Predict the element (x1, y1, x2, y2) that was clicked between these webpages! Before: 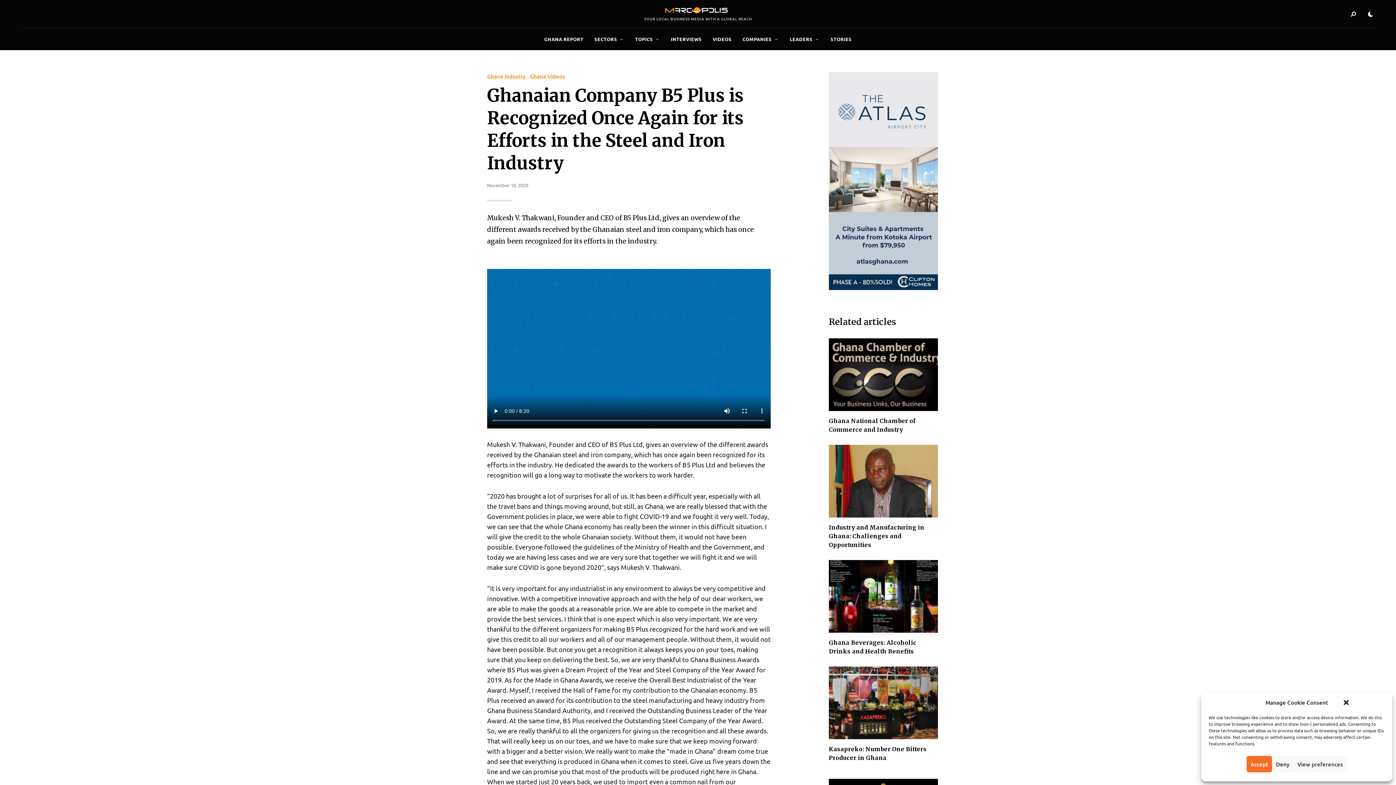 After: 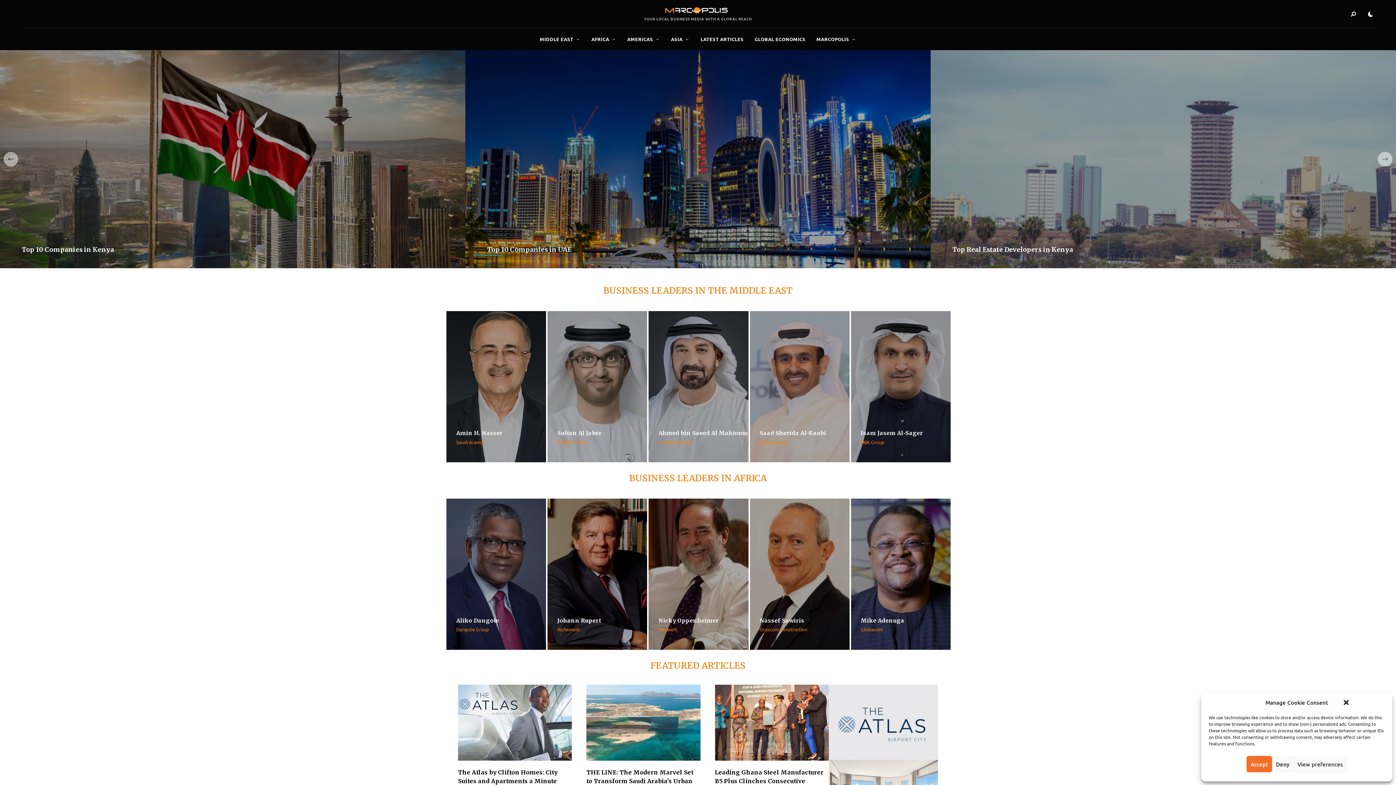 Action: bbox: (665, 7, 730, 13)